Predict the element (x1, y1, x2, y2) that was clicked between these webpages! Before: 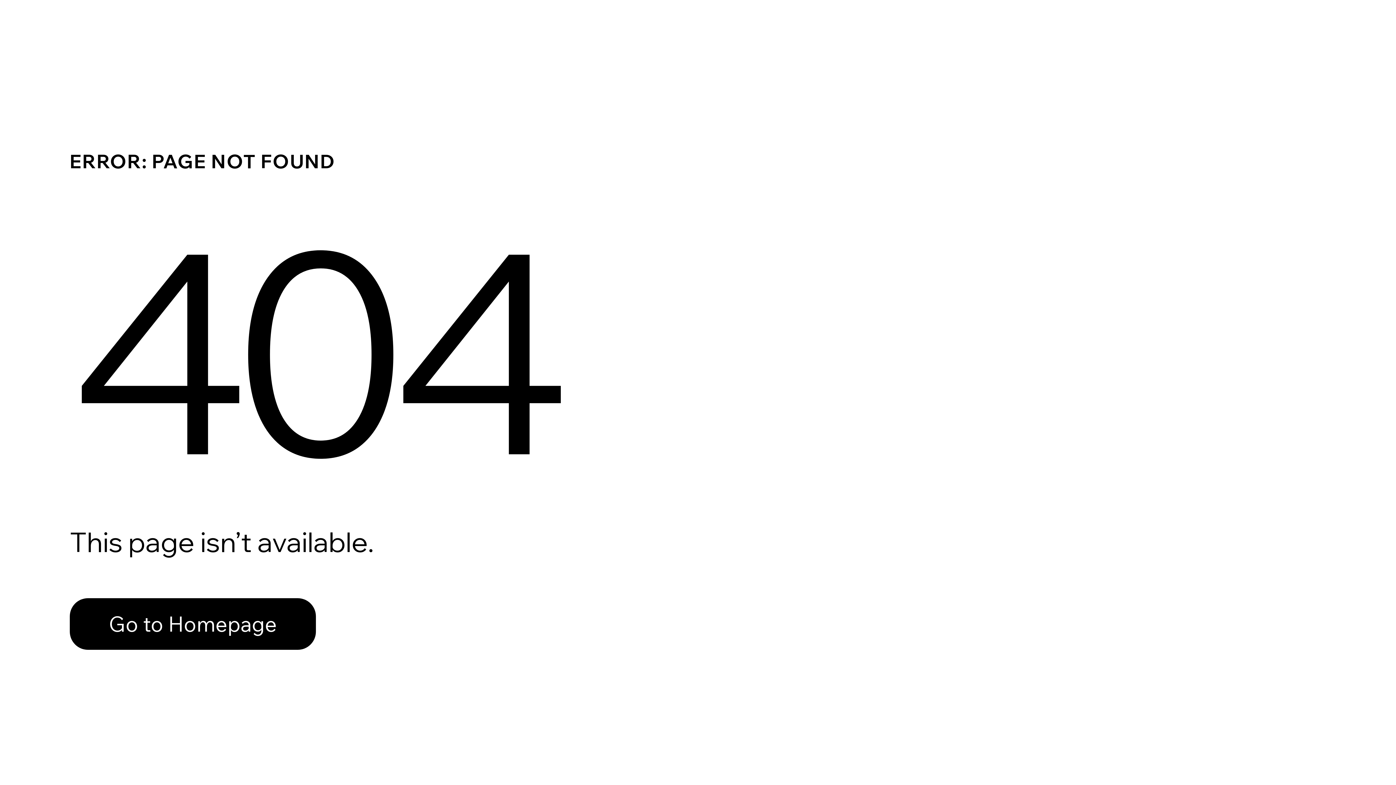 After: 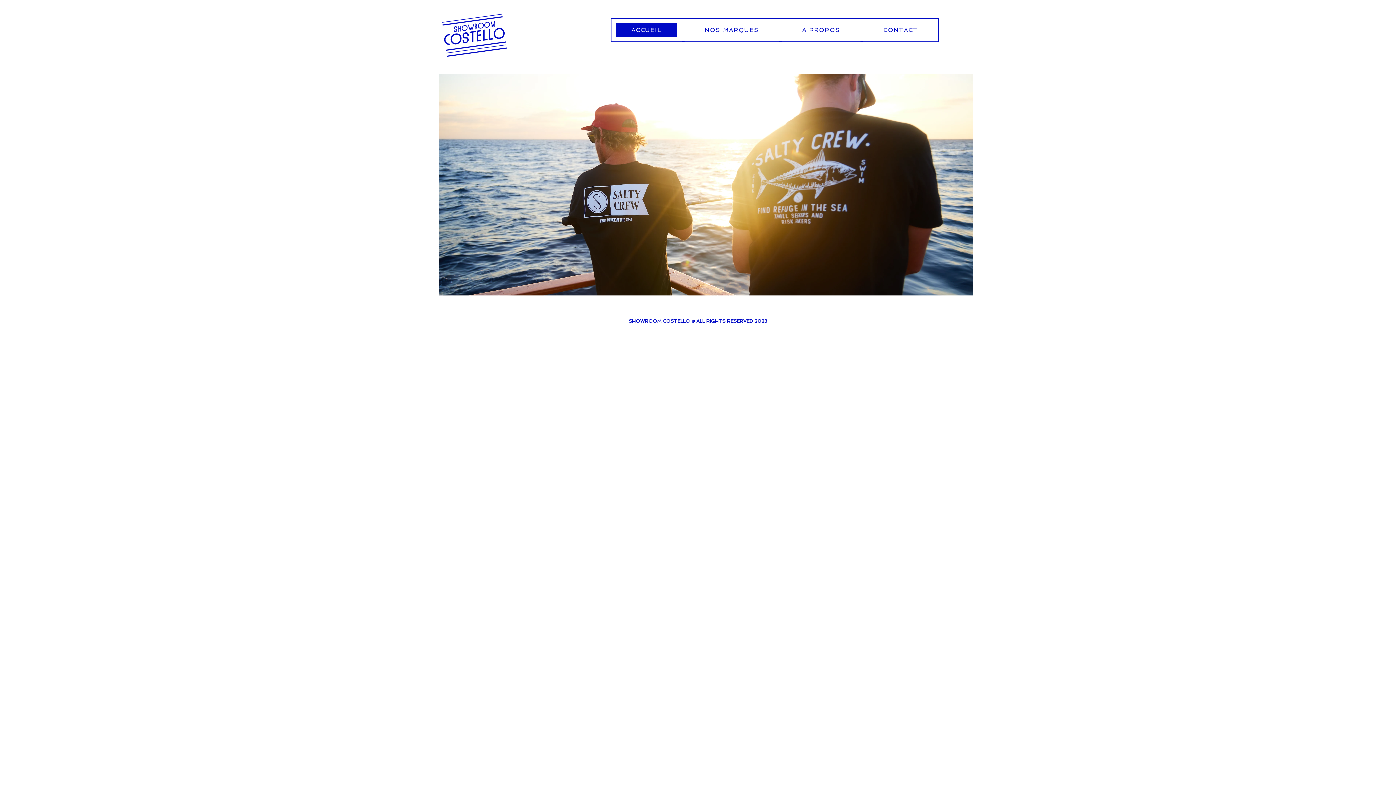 Action: bbox: (69, 598, 316, 650) label: Go to Homepage